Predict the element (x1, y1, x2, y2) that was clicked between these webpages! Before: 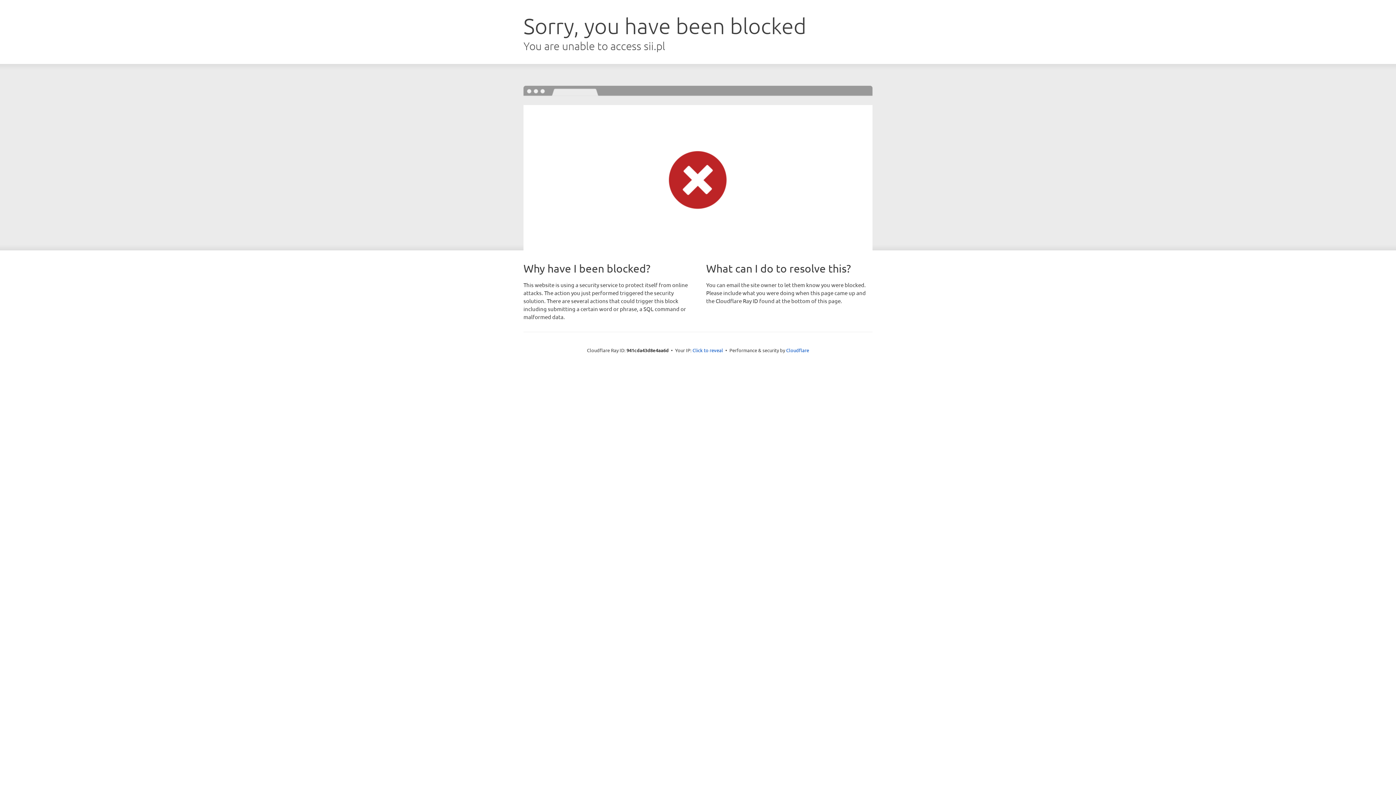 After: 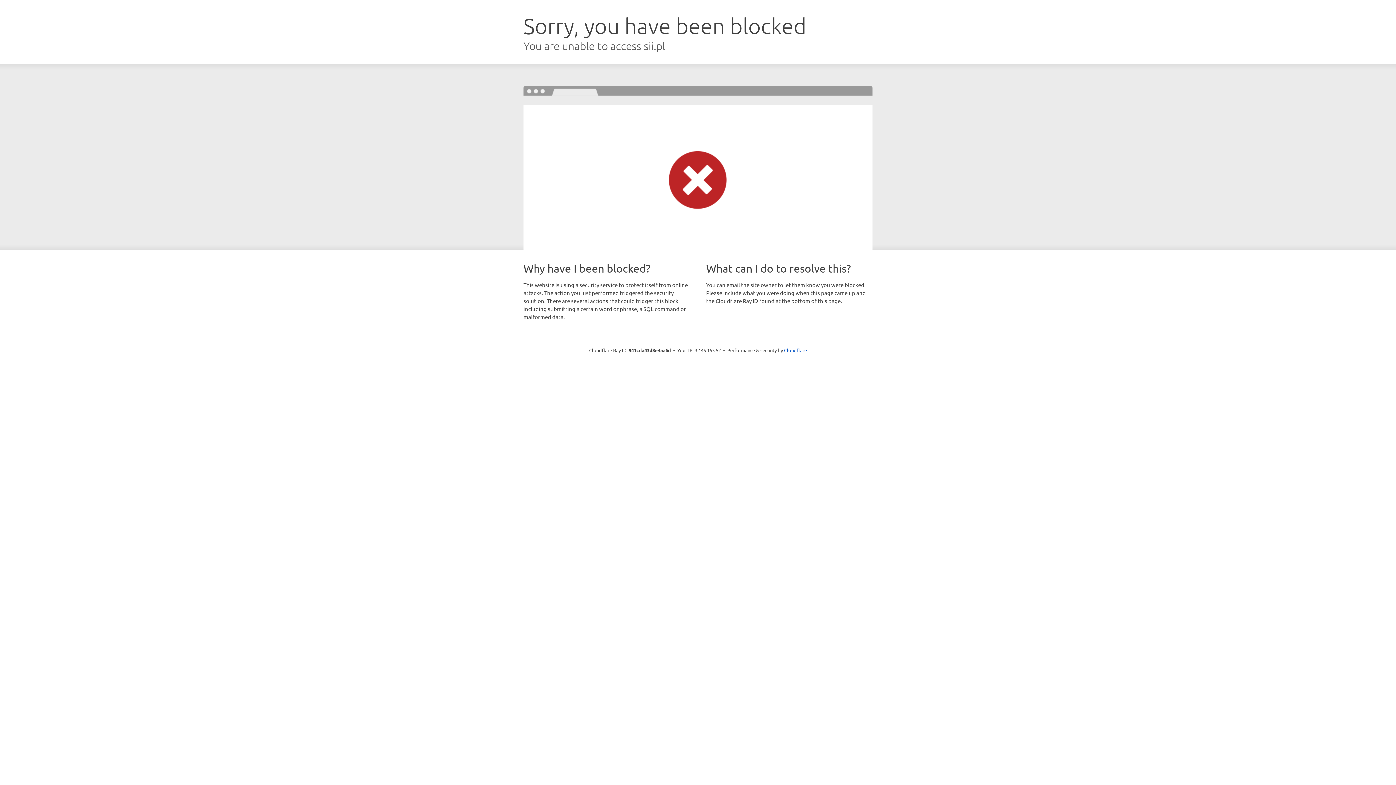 Action: bbox: (692, 346, 723, 353) label: Click to reveal